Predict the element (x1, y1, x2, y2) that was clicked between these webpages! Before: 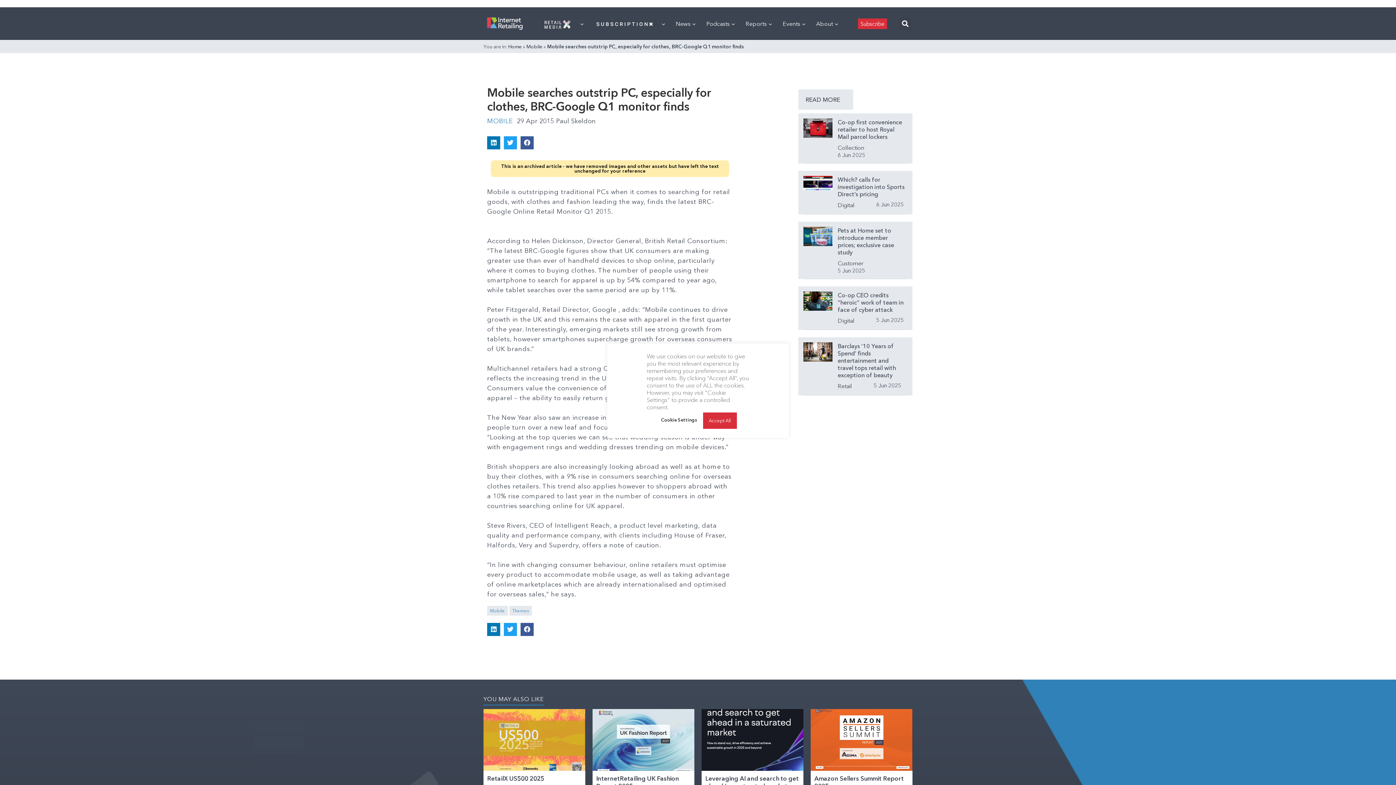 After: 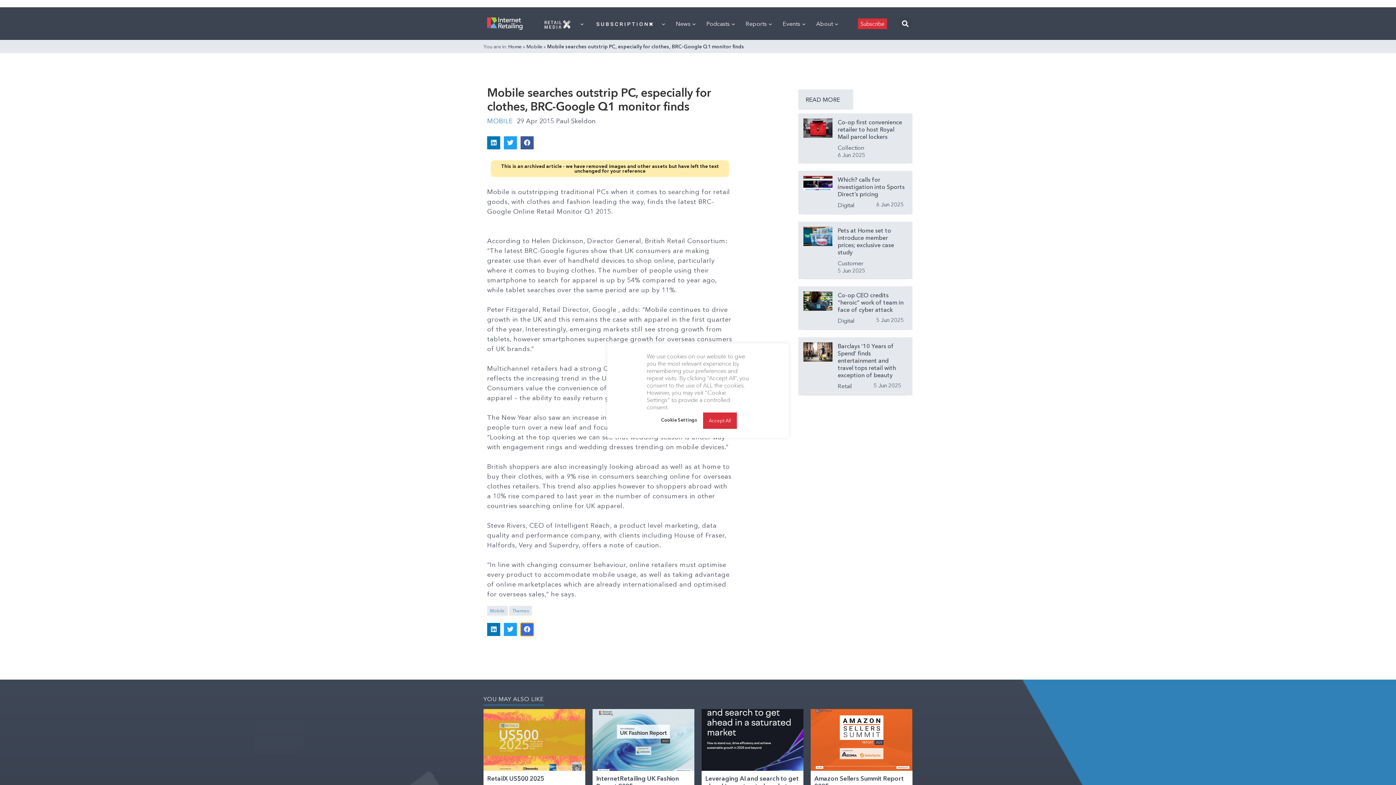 Action: label: Share on facebook bbox: (520, 623, 533, 636)